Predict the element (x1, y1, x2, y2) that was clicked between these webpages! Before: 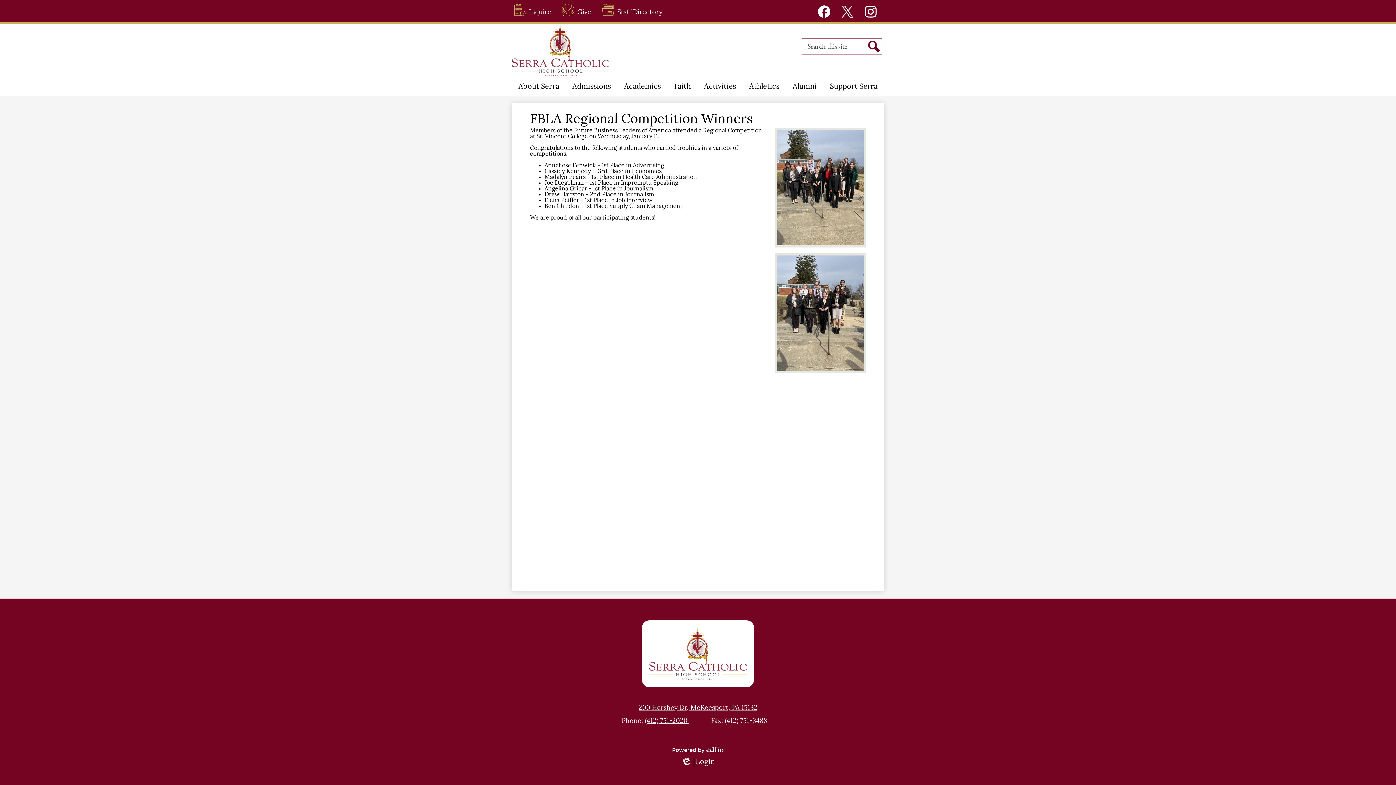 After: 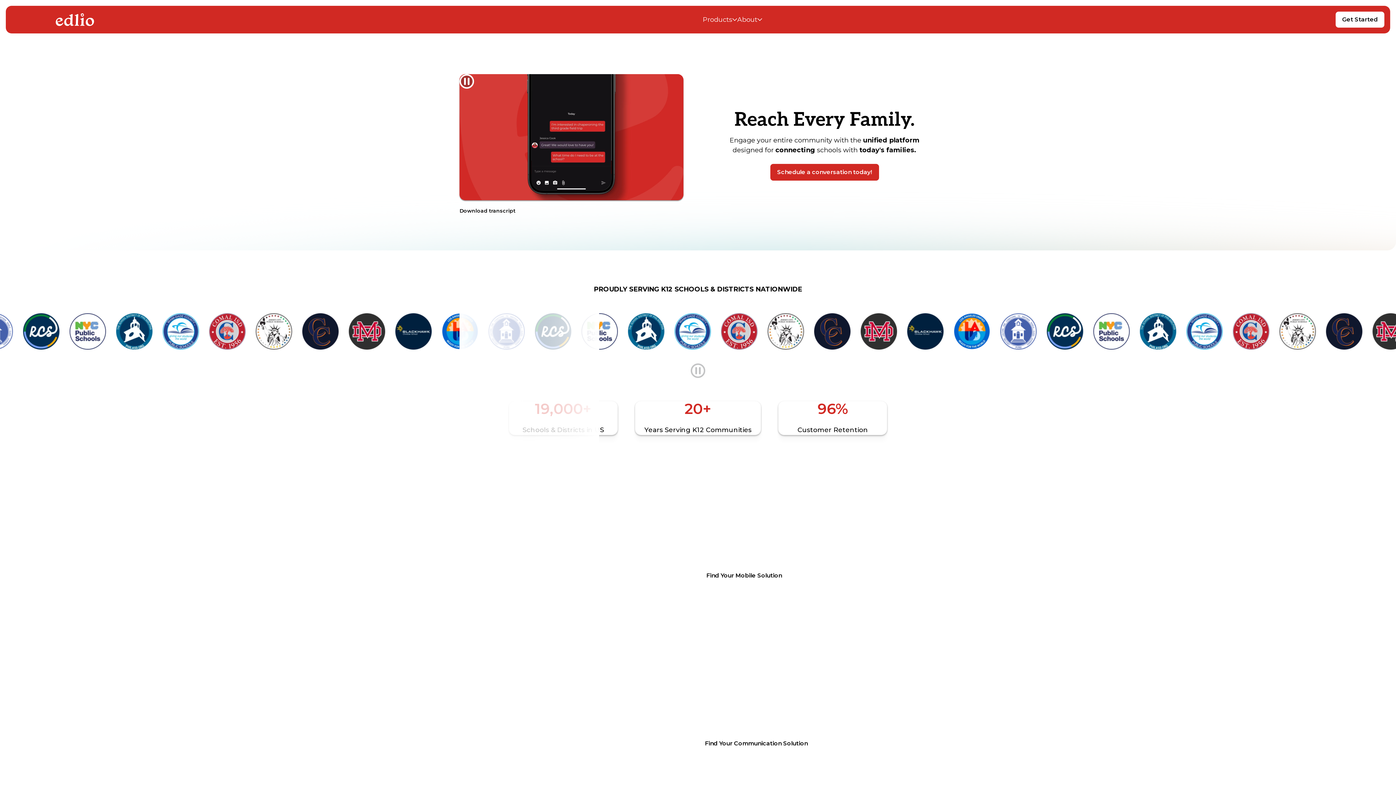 Action: bbox: (672, 746, 723, 758) label: Powered by Edlio